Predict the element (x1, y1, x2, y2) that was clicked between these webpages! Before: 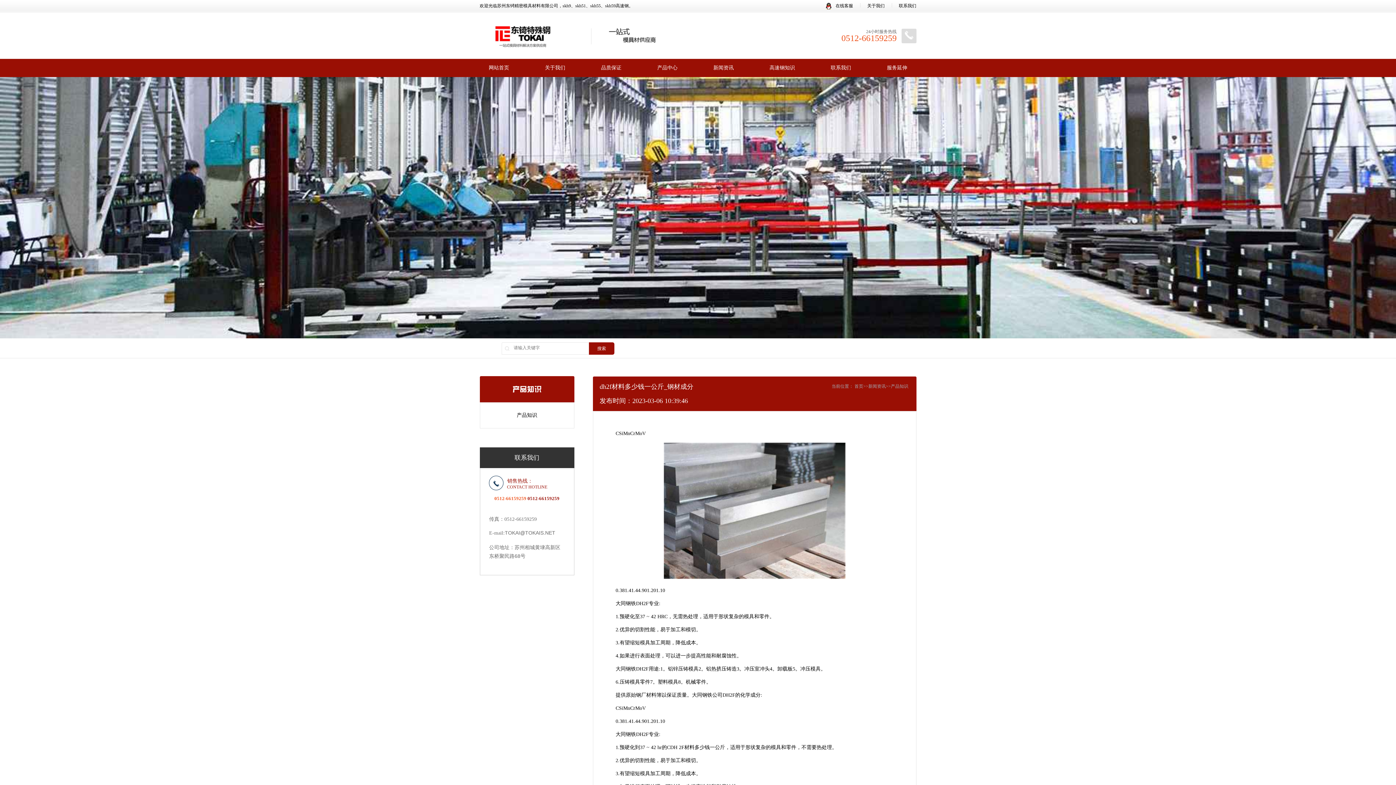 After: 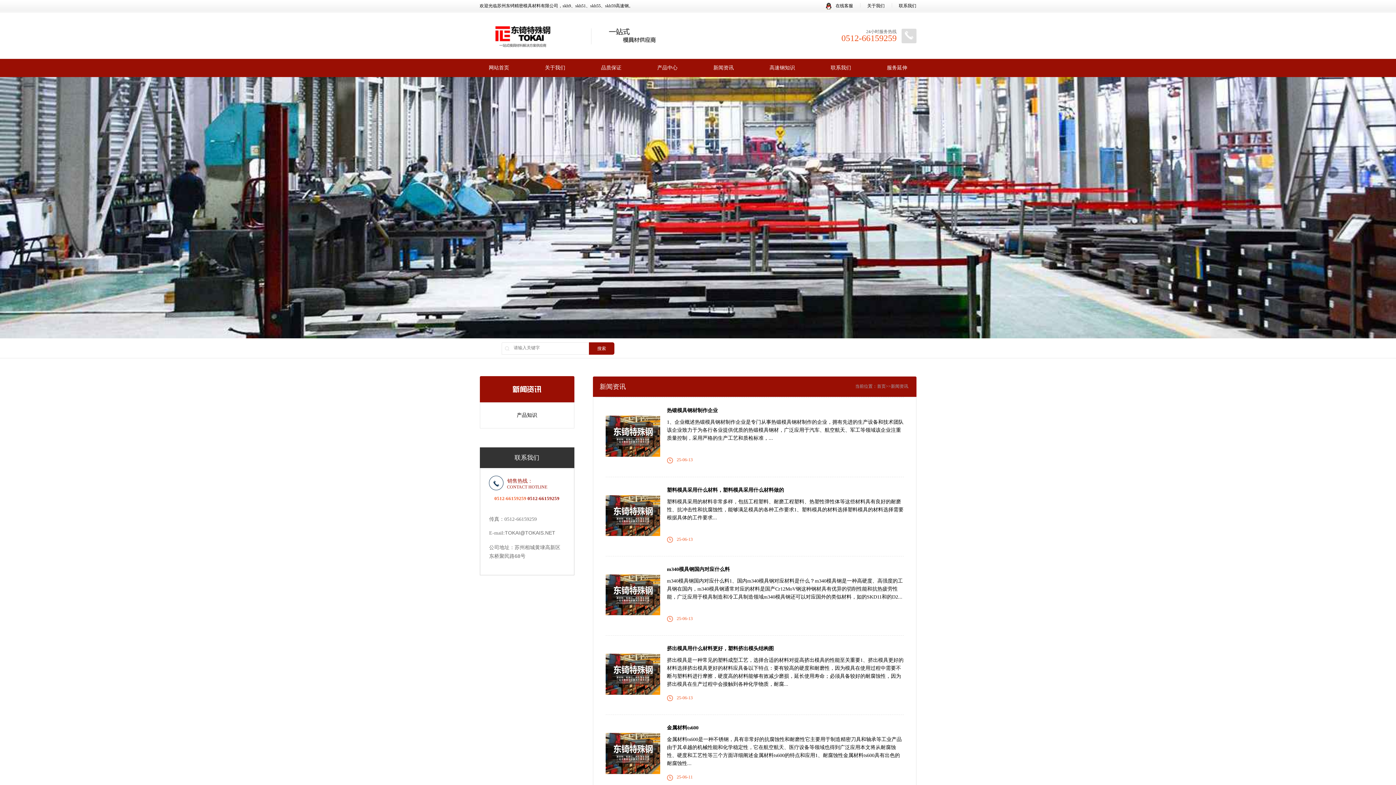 Action: label: 新闻资讯 bbox: (868, 383, 886, 389)